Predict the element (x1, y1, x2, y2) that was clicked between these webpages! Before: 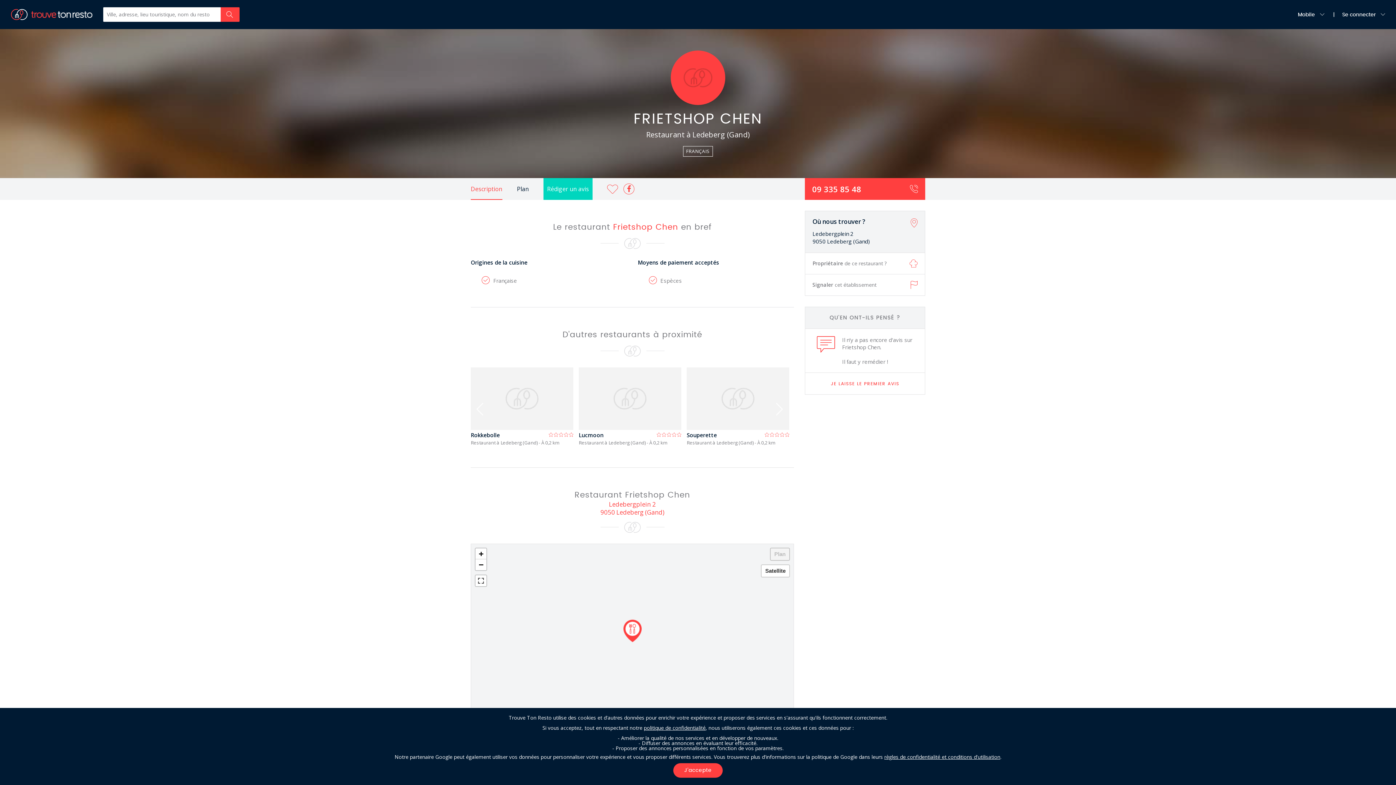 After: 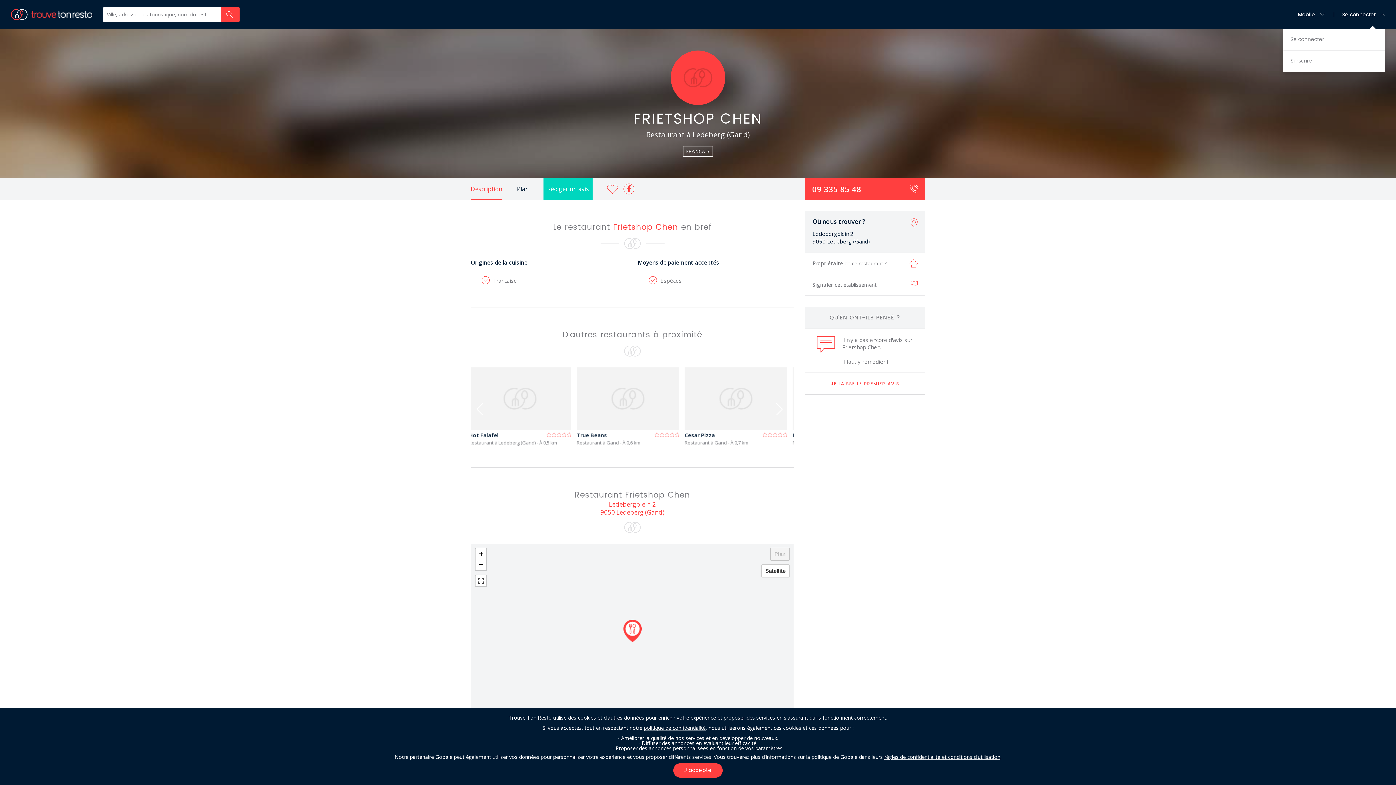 Action: label: Se connecter  bbox: (1342, 0, 1385, 29)